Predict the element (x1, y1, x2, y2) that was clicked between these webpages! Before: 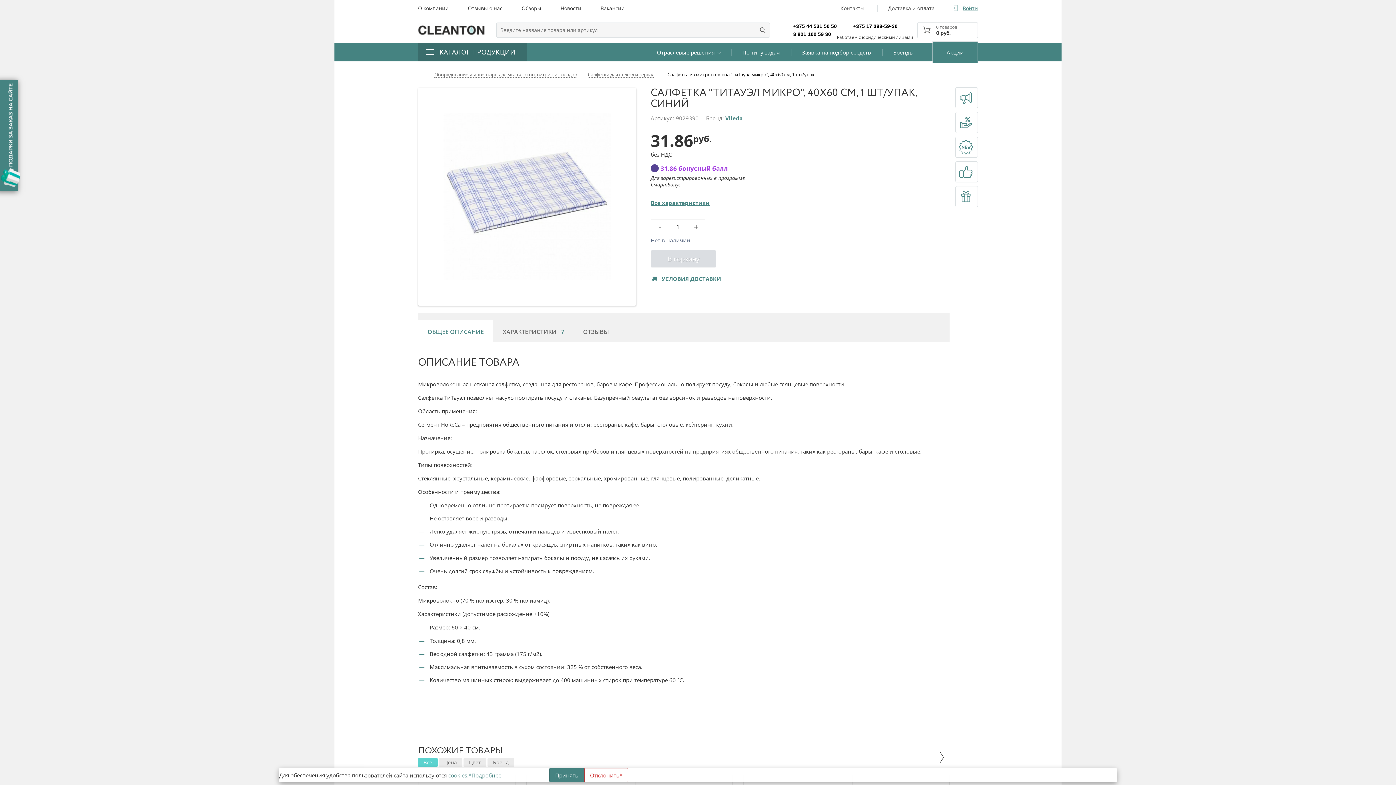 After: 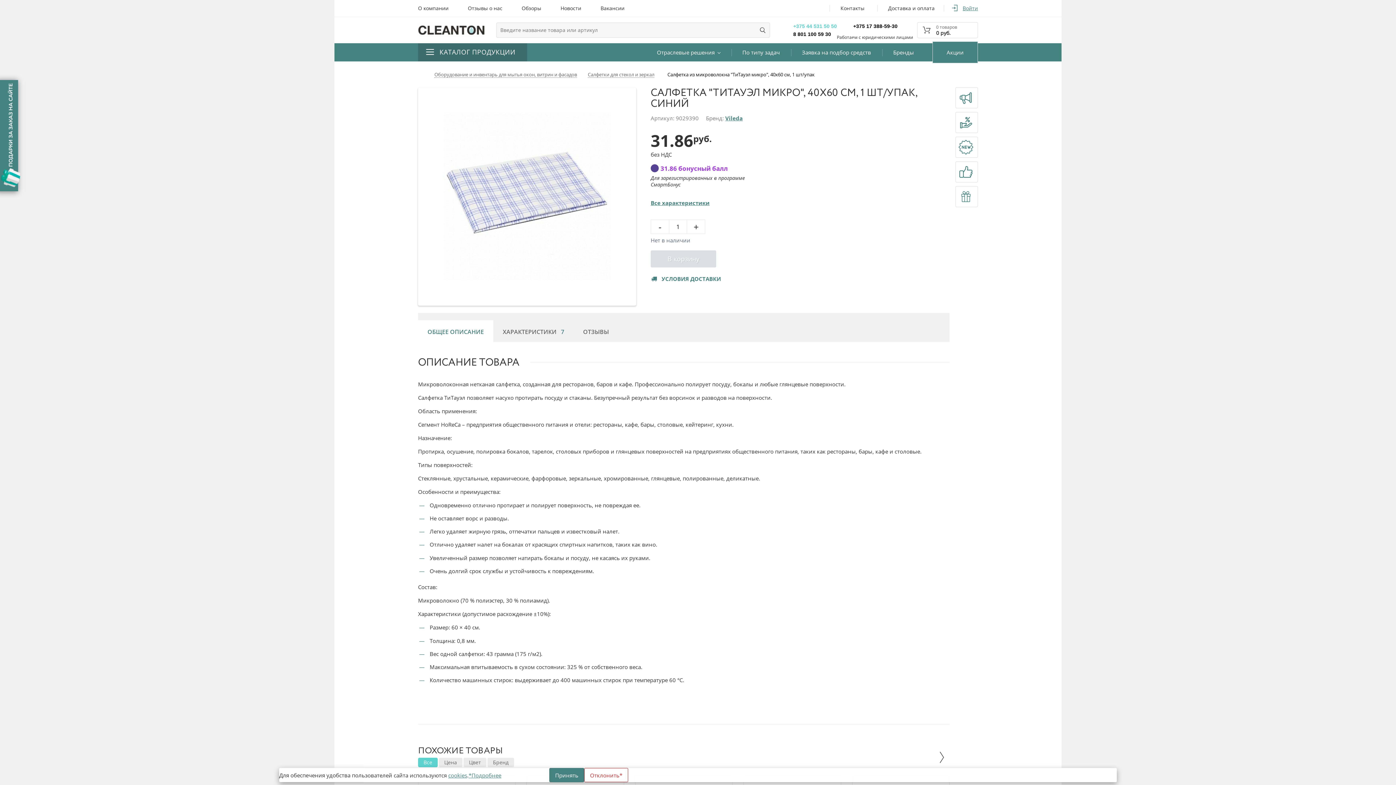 Action: label: +375 44 531 50 50 bbox: (793, 22, 847, 30)